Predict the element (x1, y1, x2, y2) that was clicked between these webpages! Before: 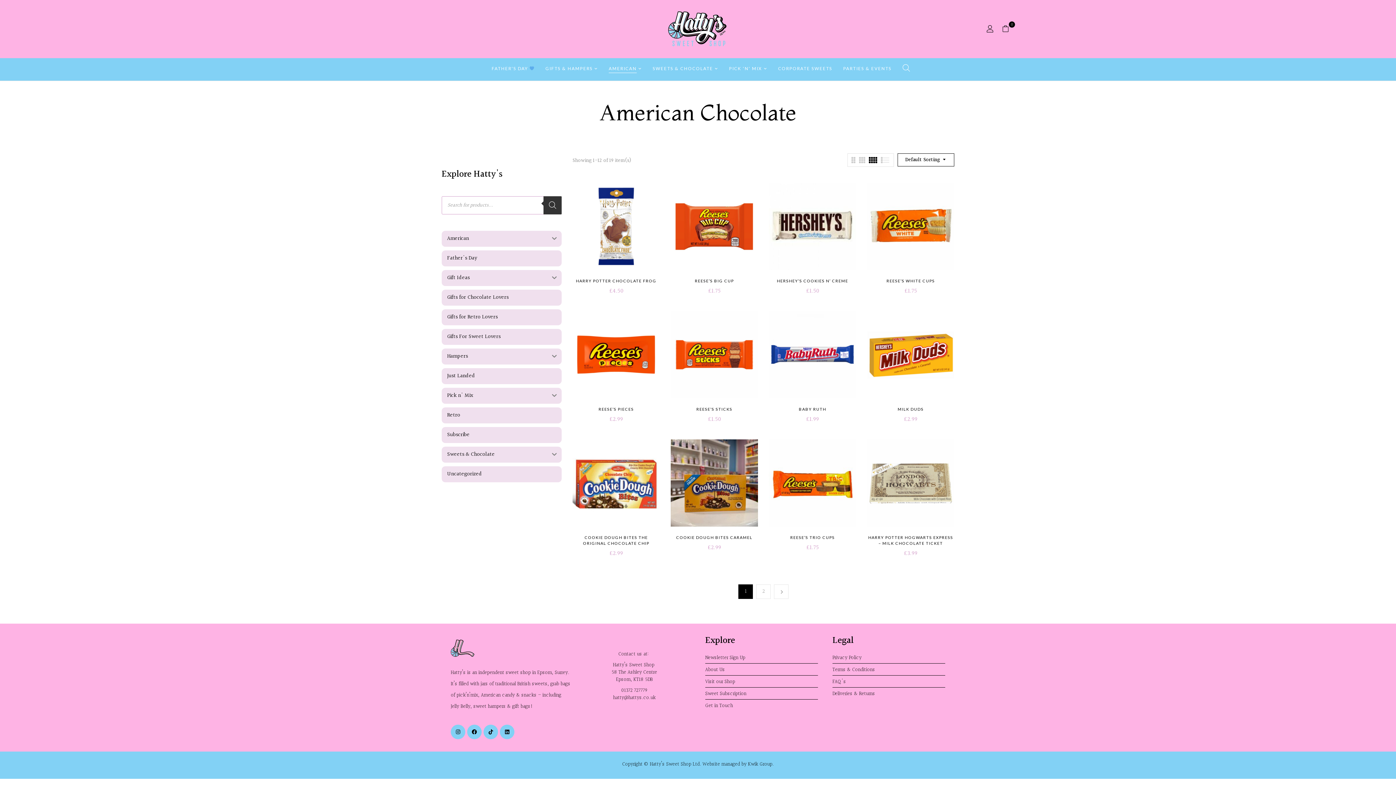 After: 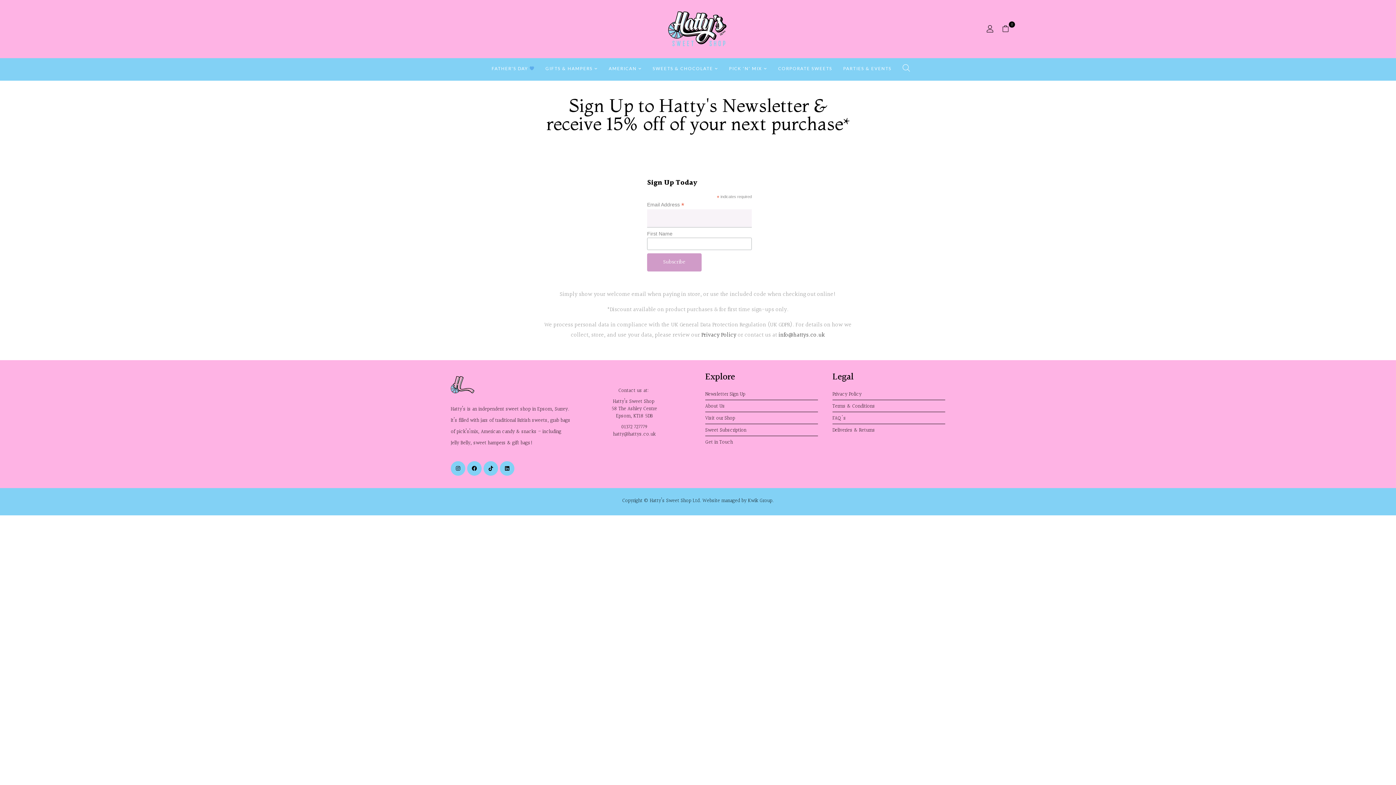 Action: label: Newsletter Sign Up bbox: (705, 652, 818, 664)